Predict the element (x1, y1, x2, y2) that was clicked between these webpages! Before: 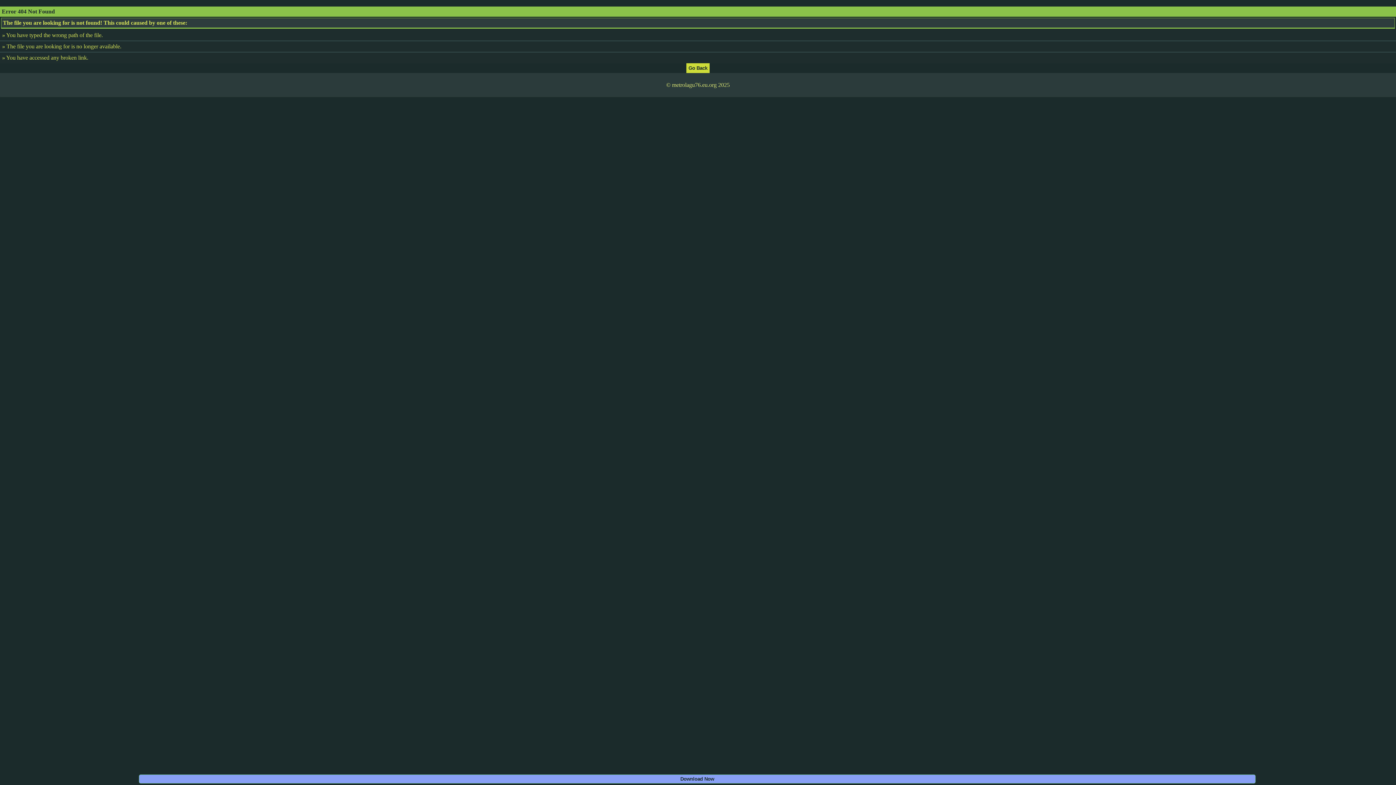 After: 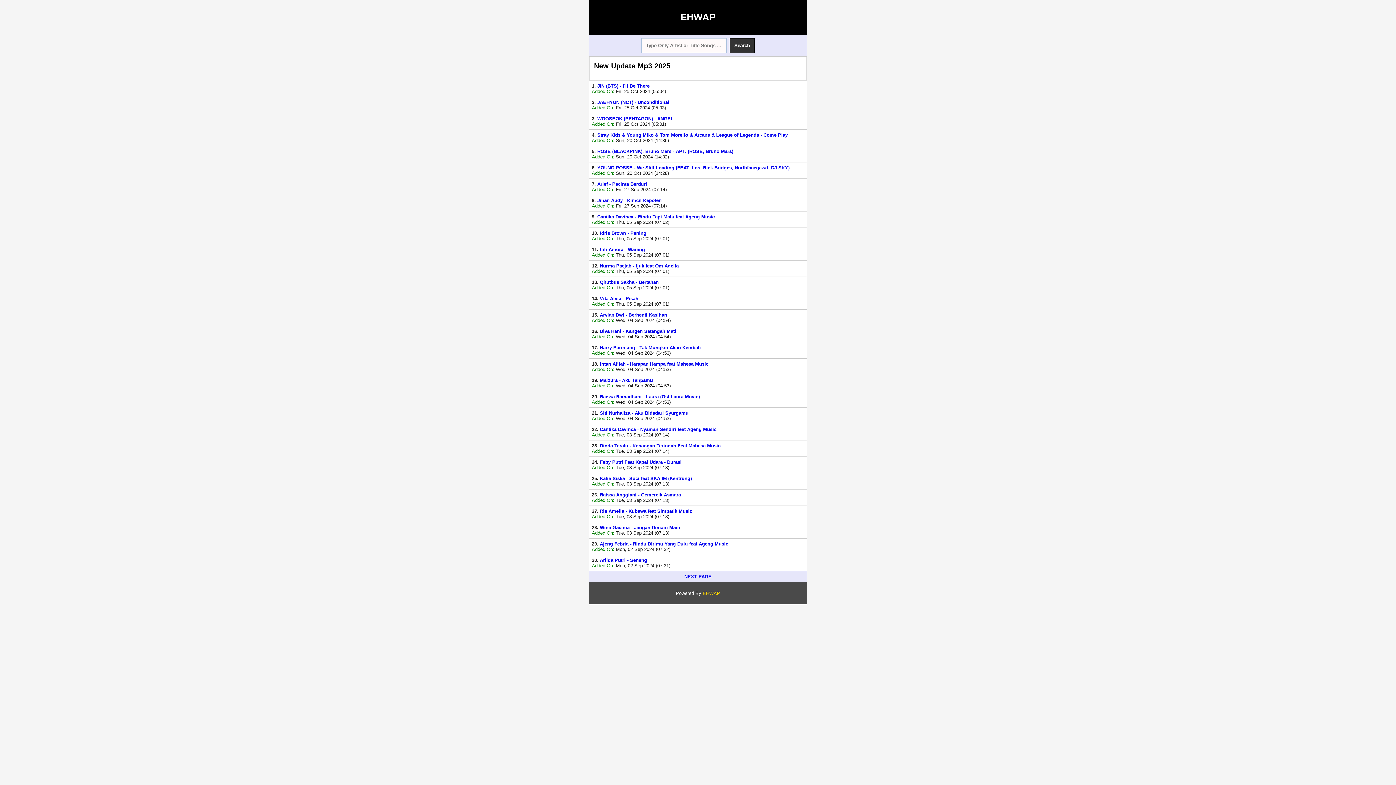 Action: bbox: (686, 64, 709, 70)